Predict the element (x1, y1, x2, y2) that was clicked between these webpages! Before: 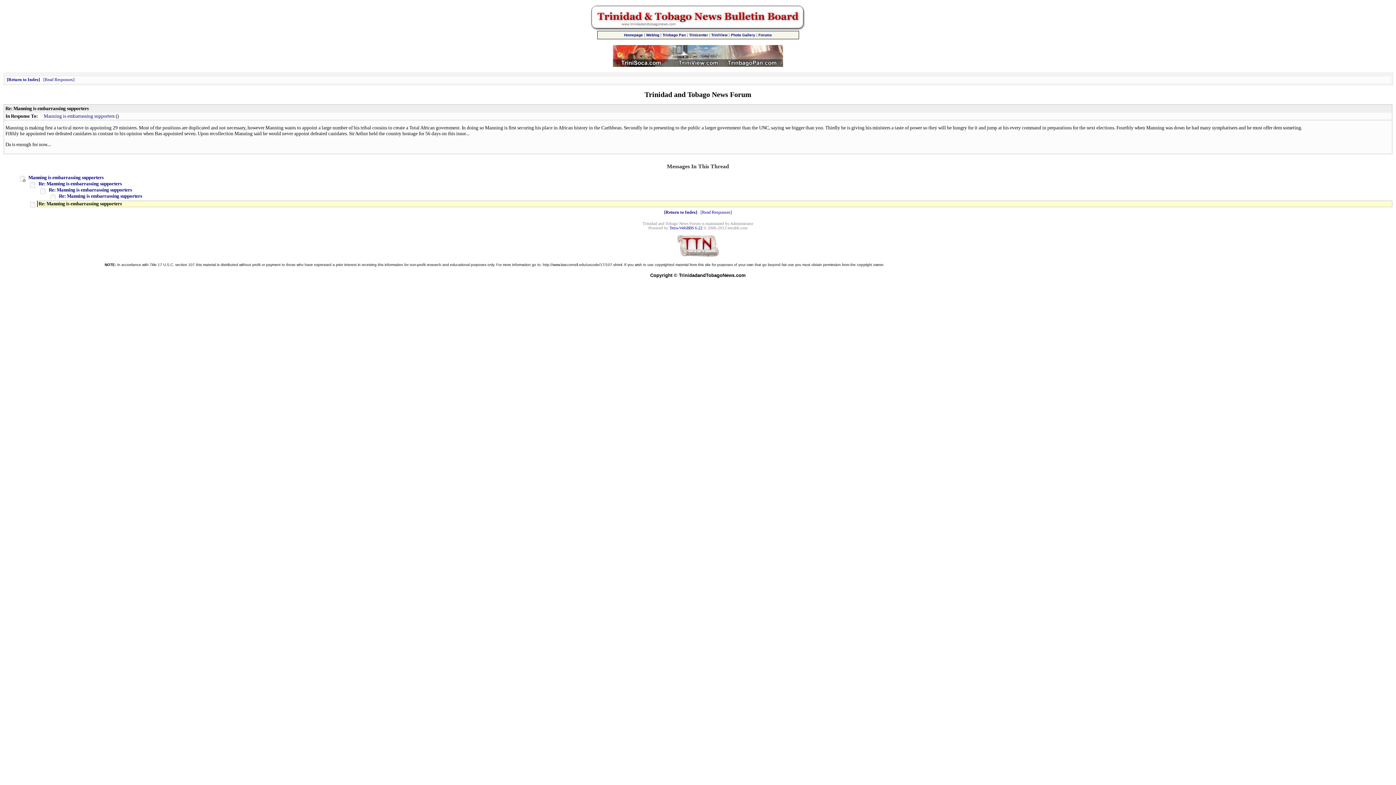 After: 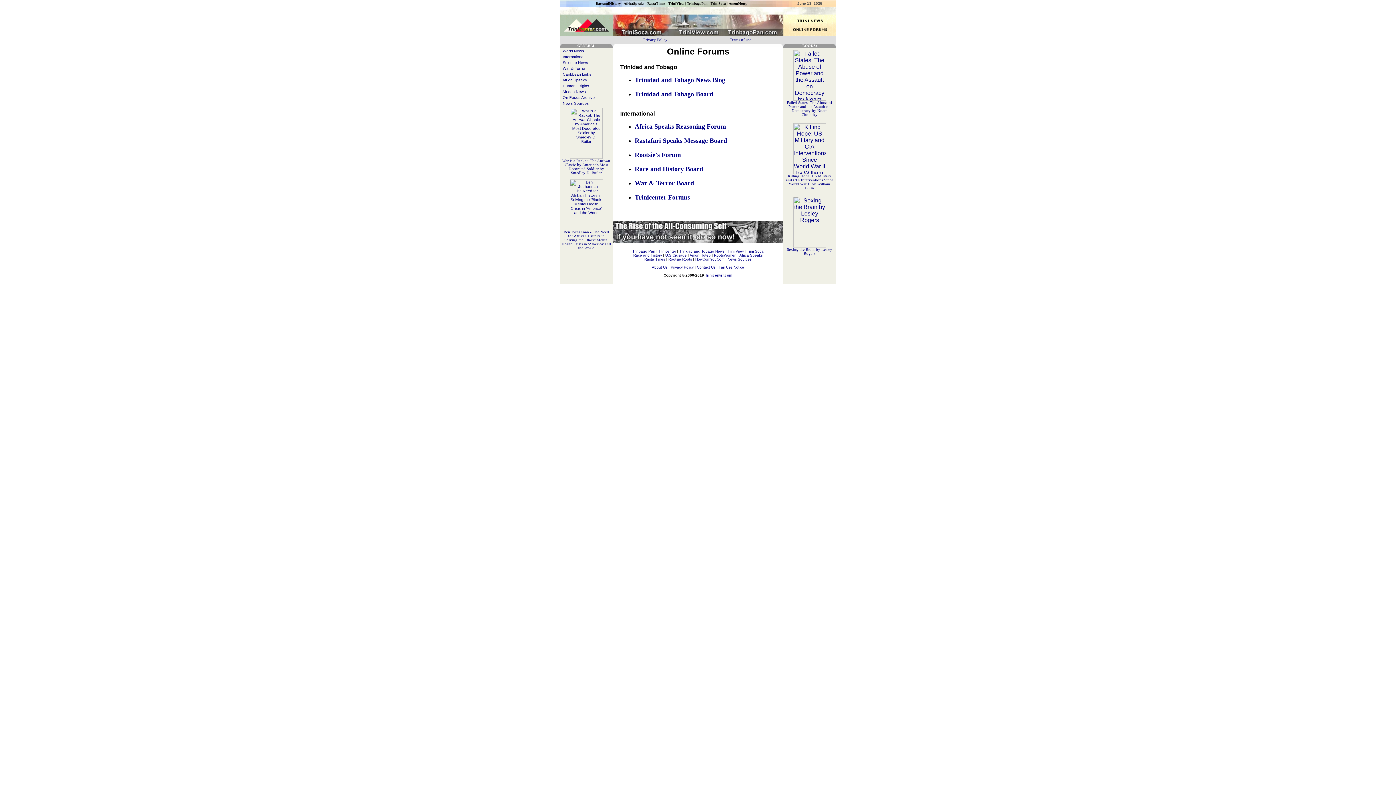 Action: bbox: (758, 33, 772, 37) label: Forums